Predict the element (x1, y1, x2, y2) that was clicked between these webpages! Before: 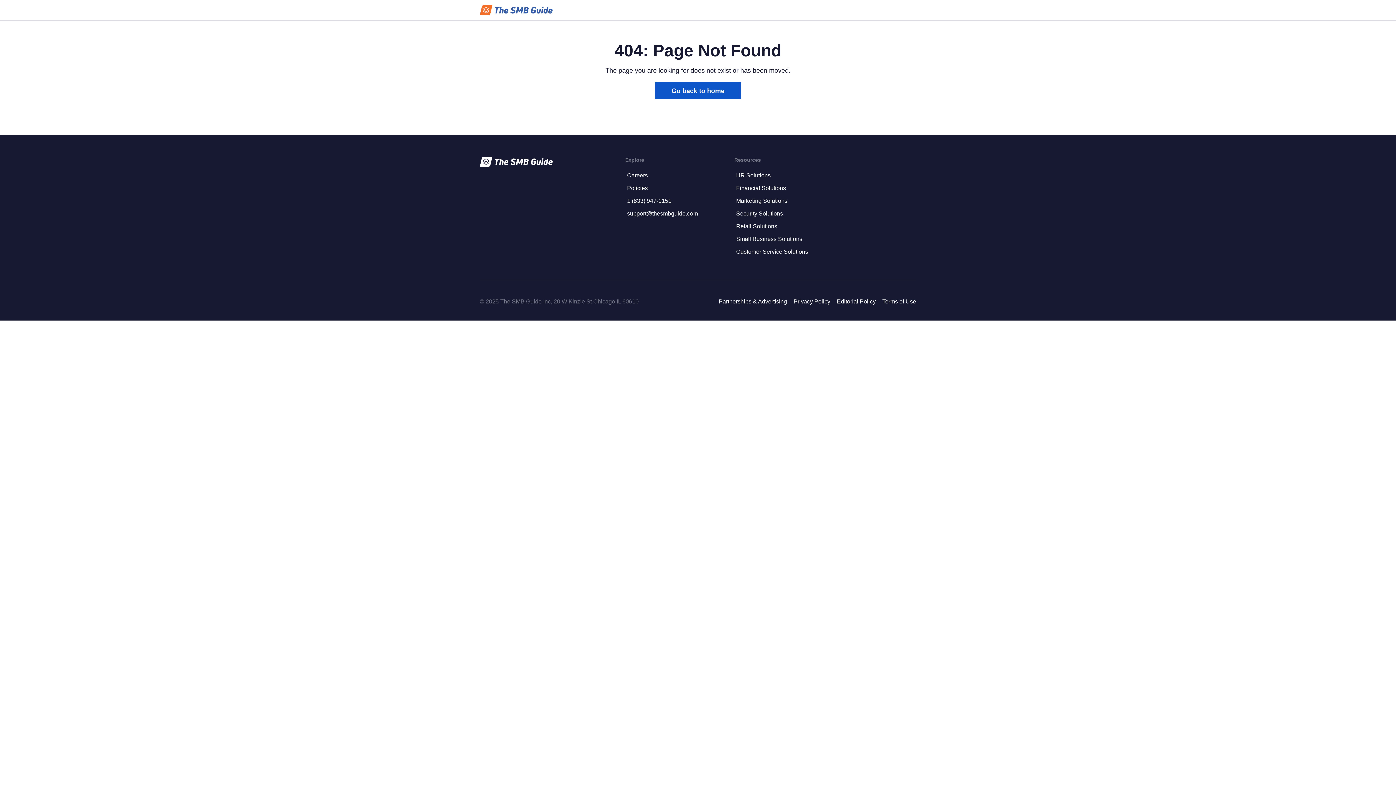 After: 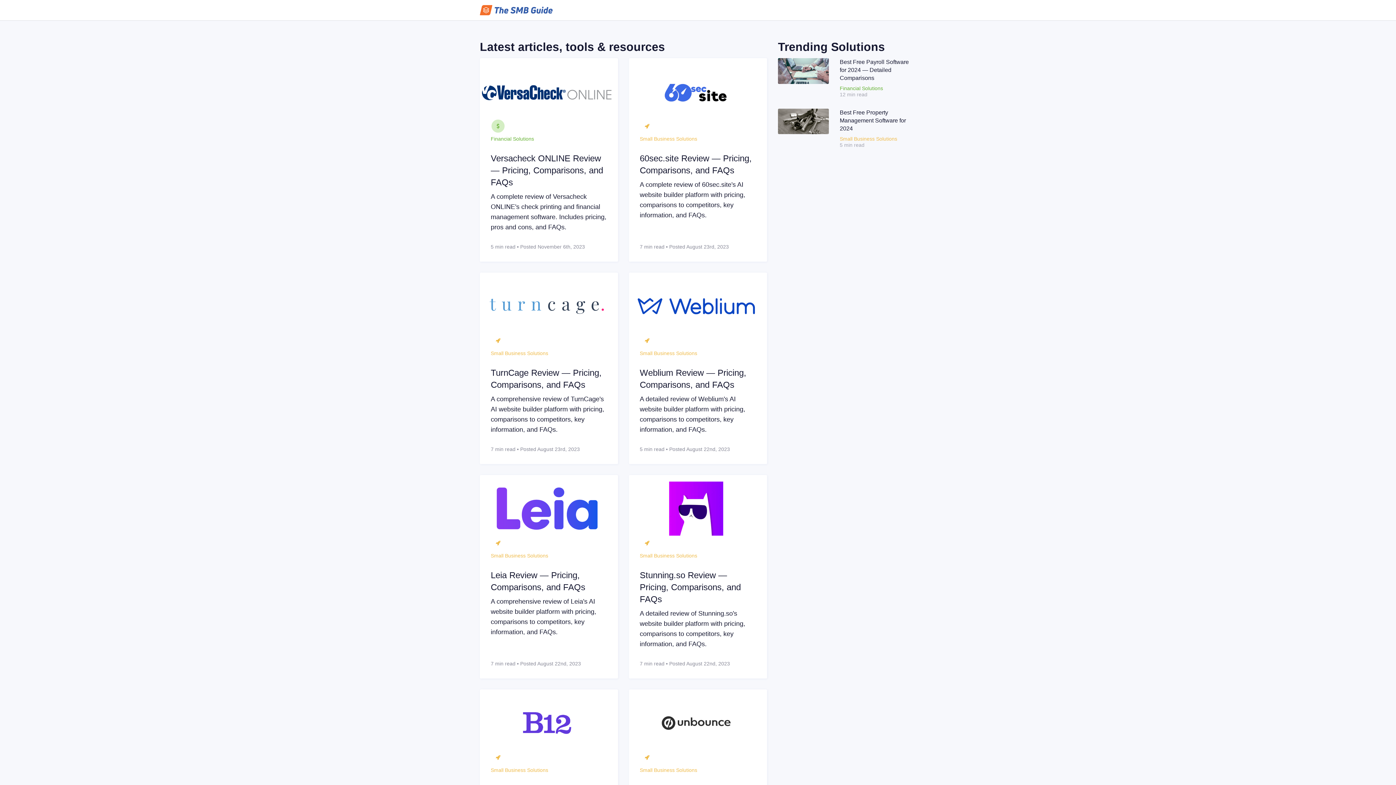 Action: bbox: (479, 5, 552, 15)